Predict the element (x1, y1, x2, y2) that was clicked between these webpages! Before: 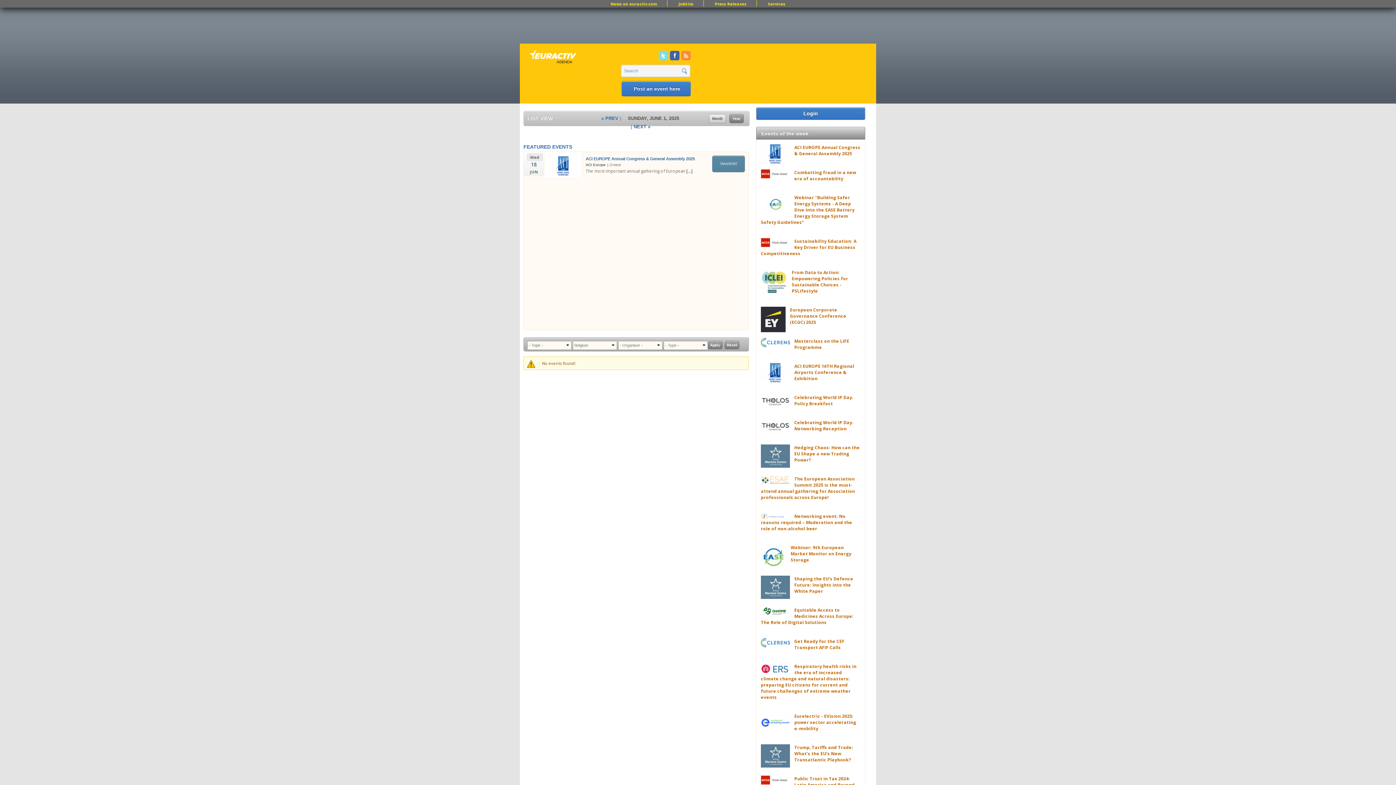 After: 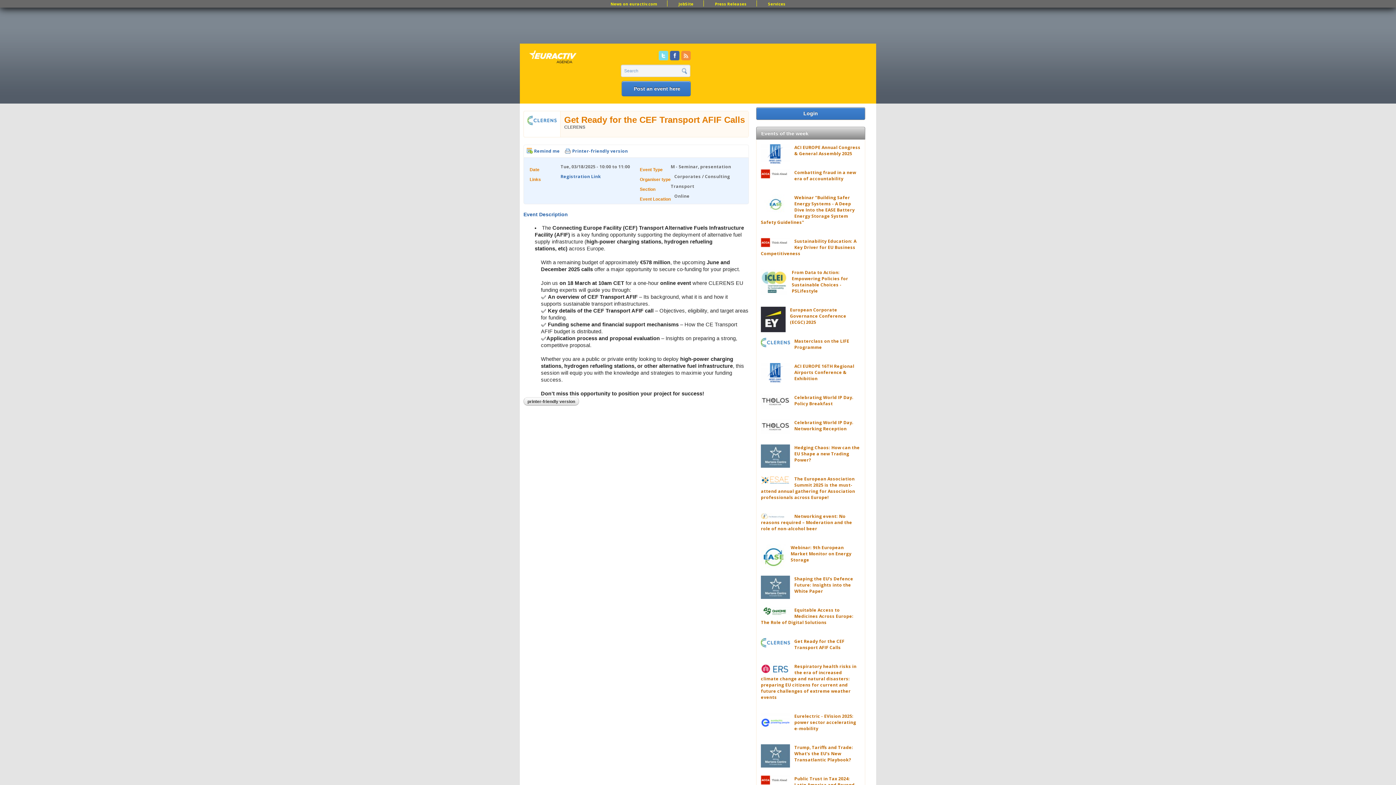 Action: bbox: (794, 638, 844, 650) label: Get Ready for the CEF Transport AFIF Calls